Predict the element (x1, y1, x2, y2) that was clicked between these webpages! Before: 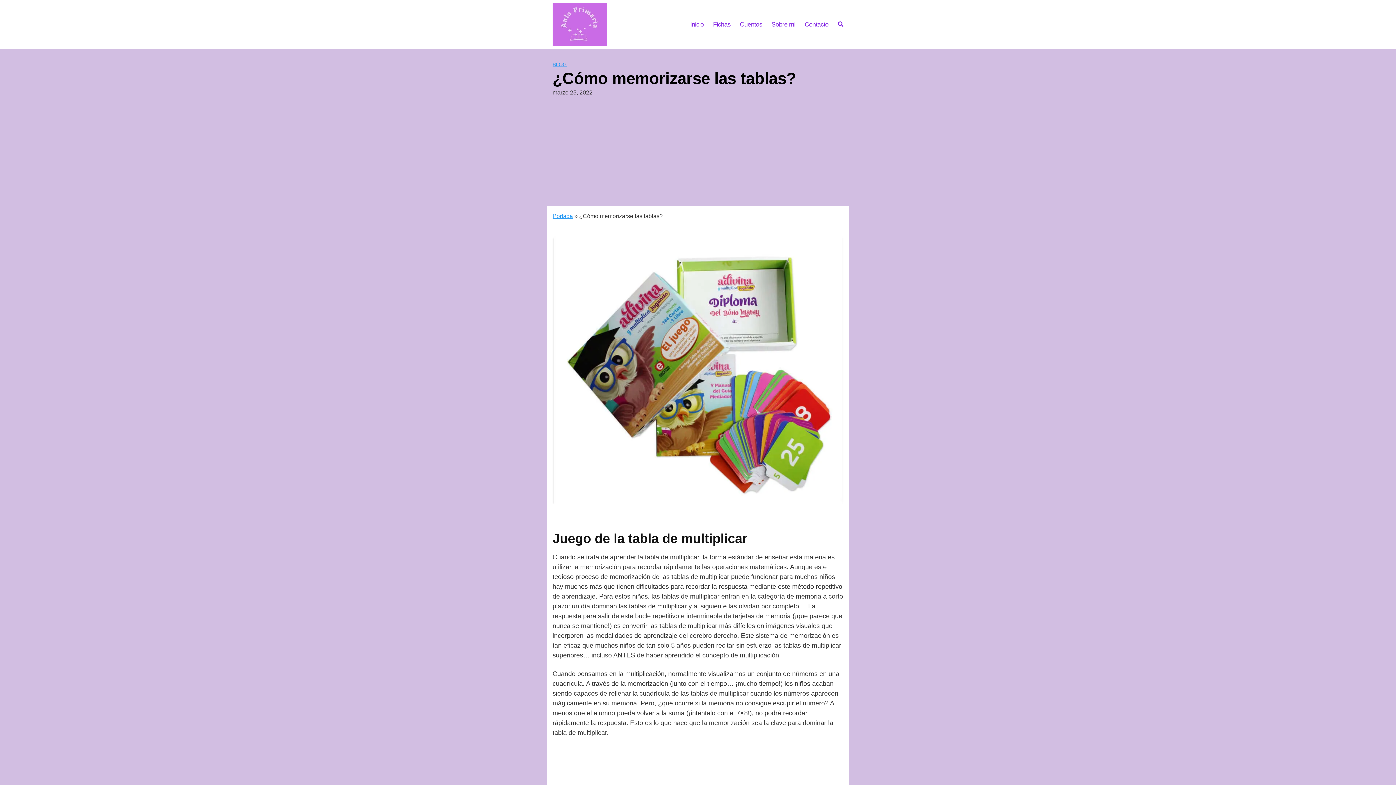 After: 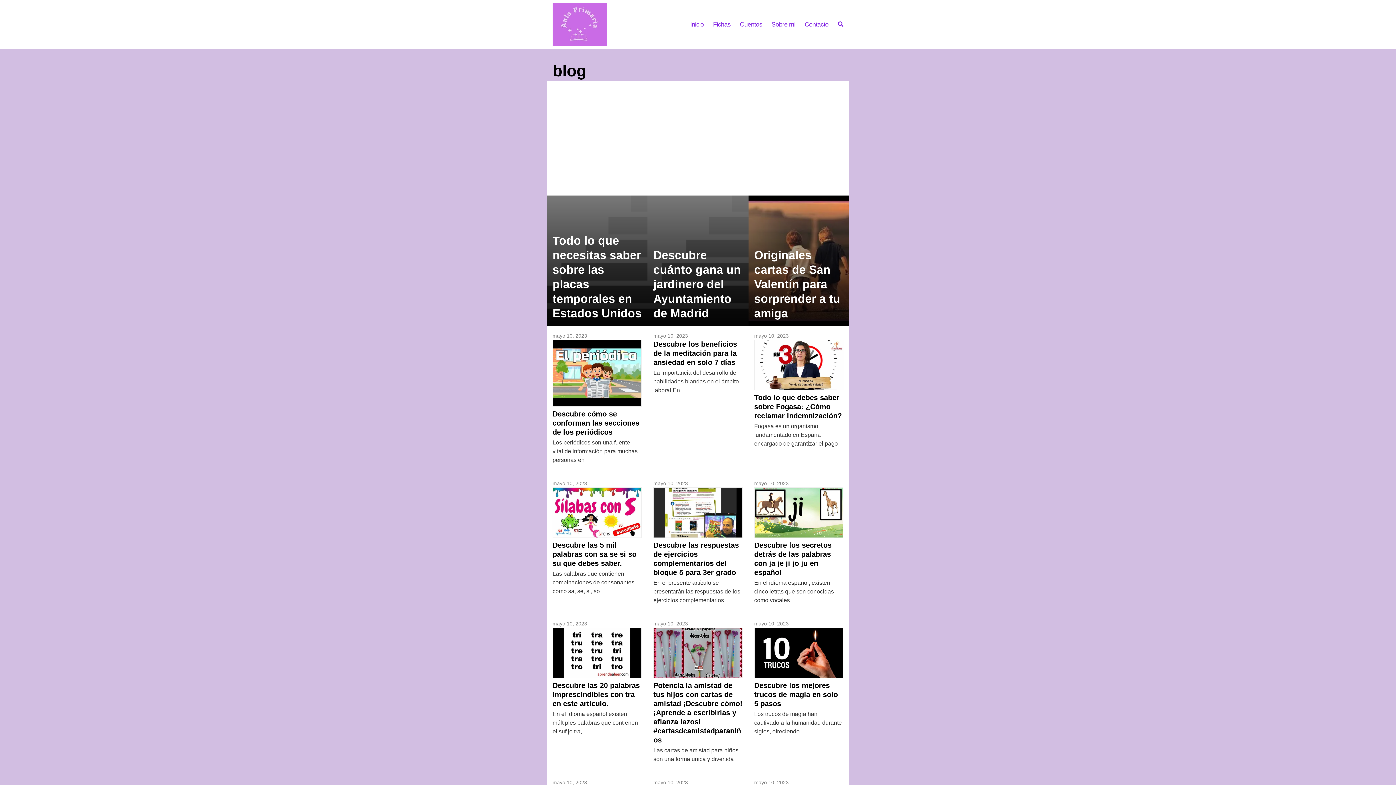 Action: label: BLOG bbox: (552, 61, 566, 67)